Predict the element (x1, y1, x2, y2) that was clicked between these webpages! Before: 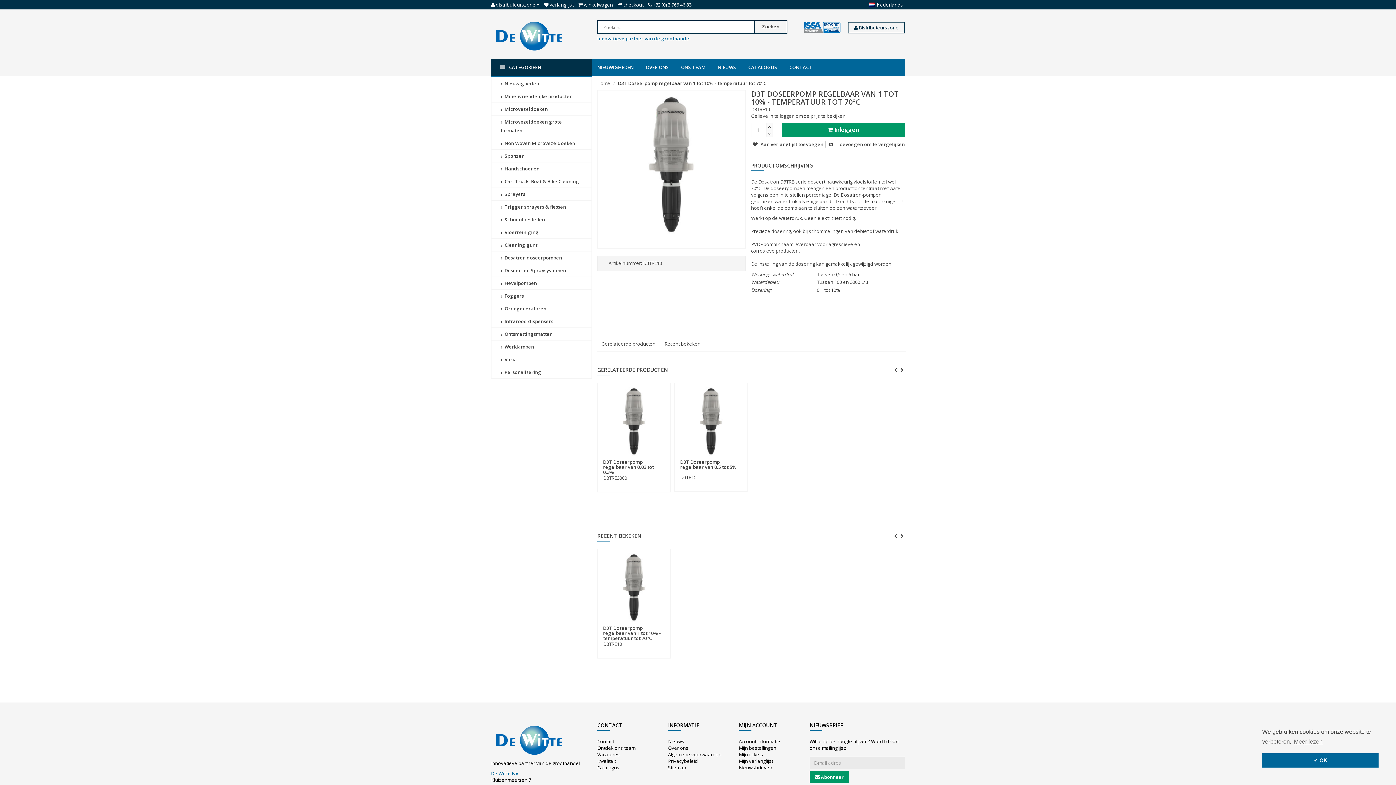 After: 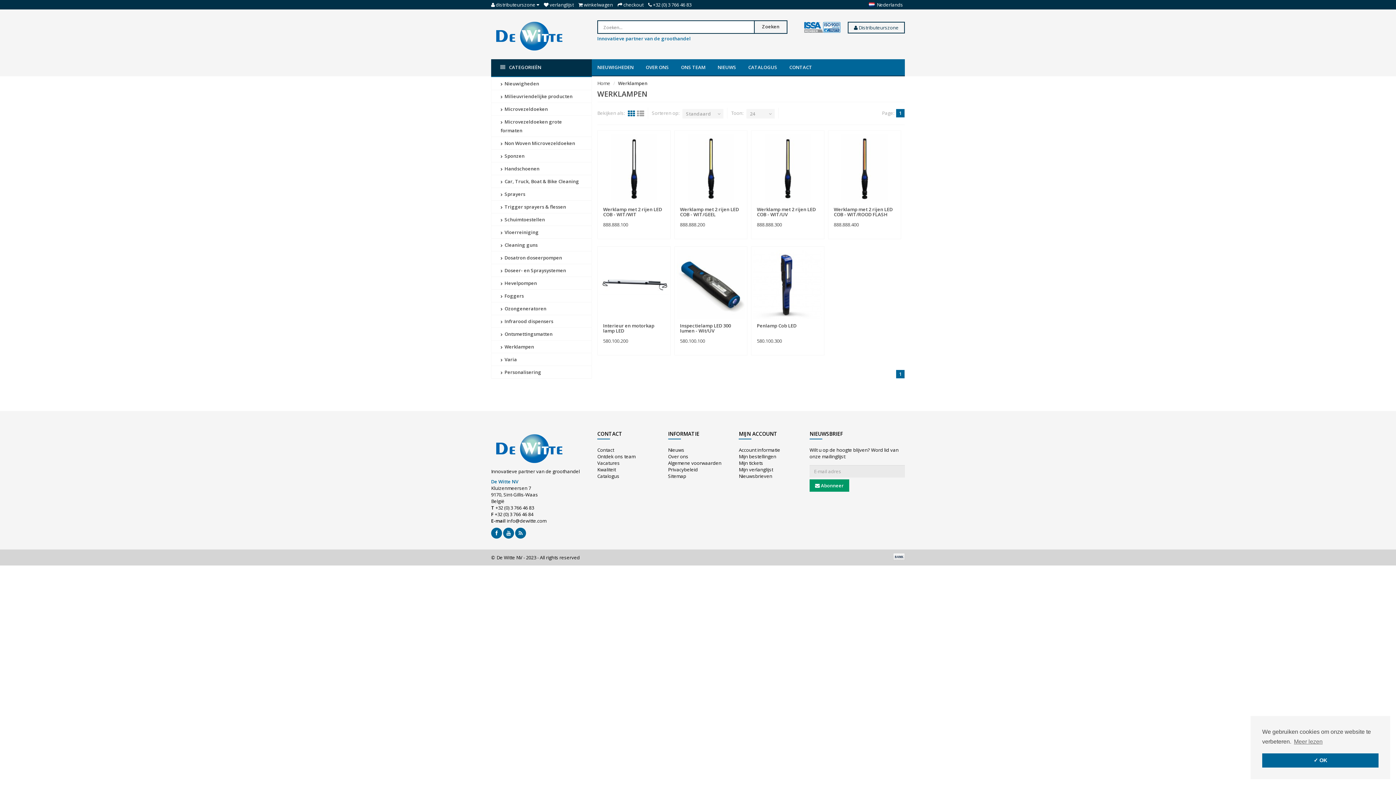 Action: label:  Werklampen bbox: (491, 340, 591, 353)